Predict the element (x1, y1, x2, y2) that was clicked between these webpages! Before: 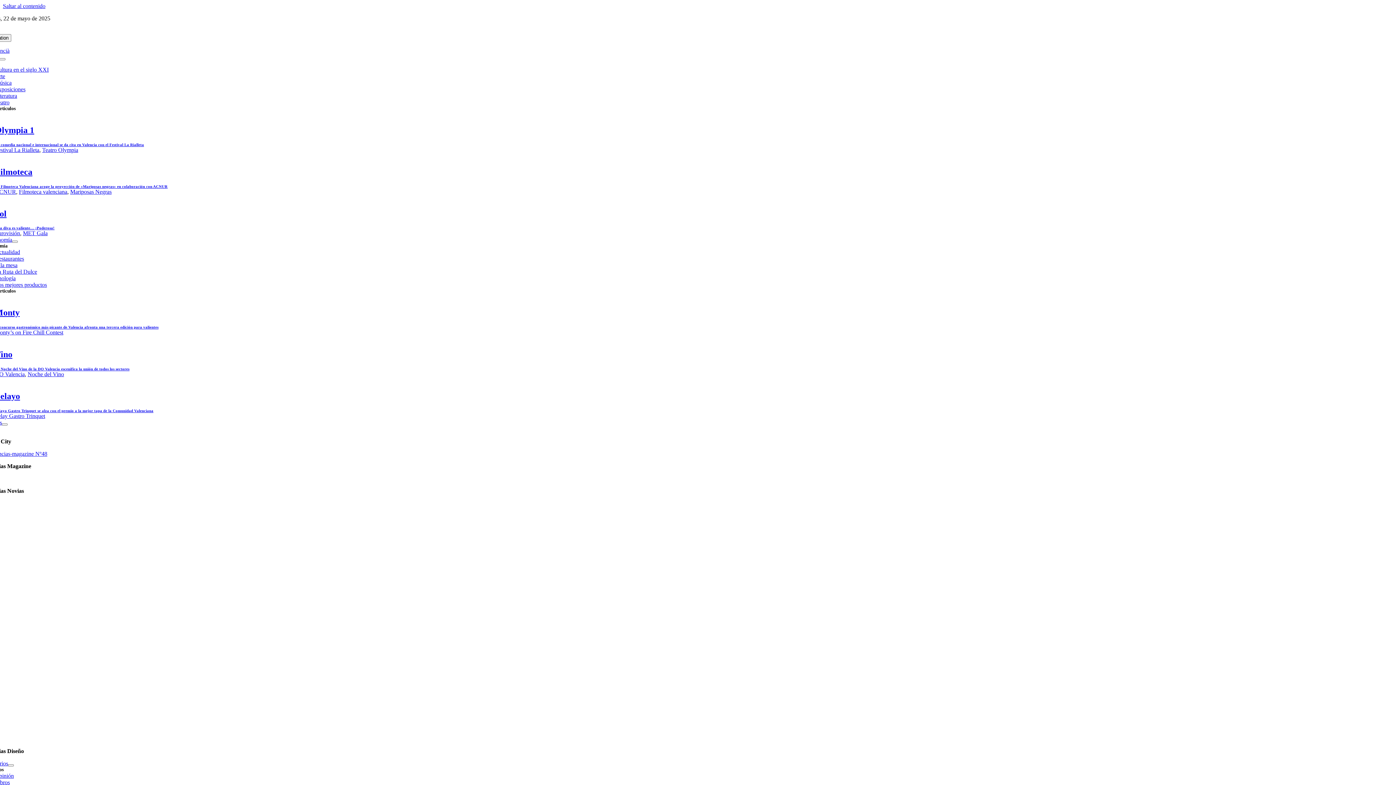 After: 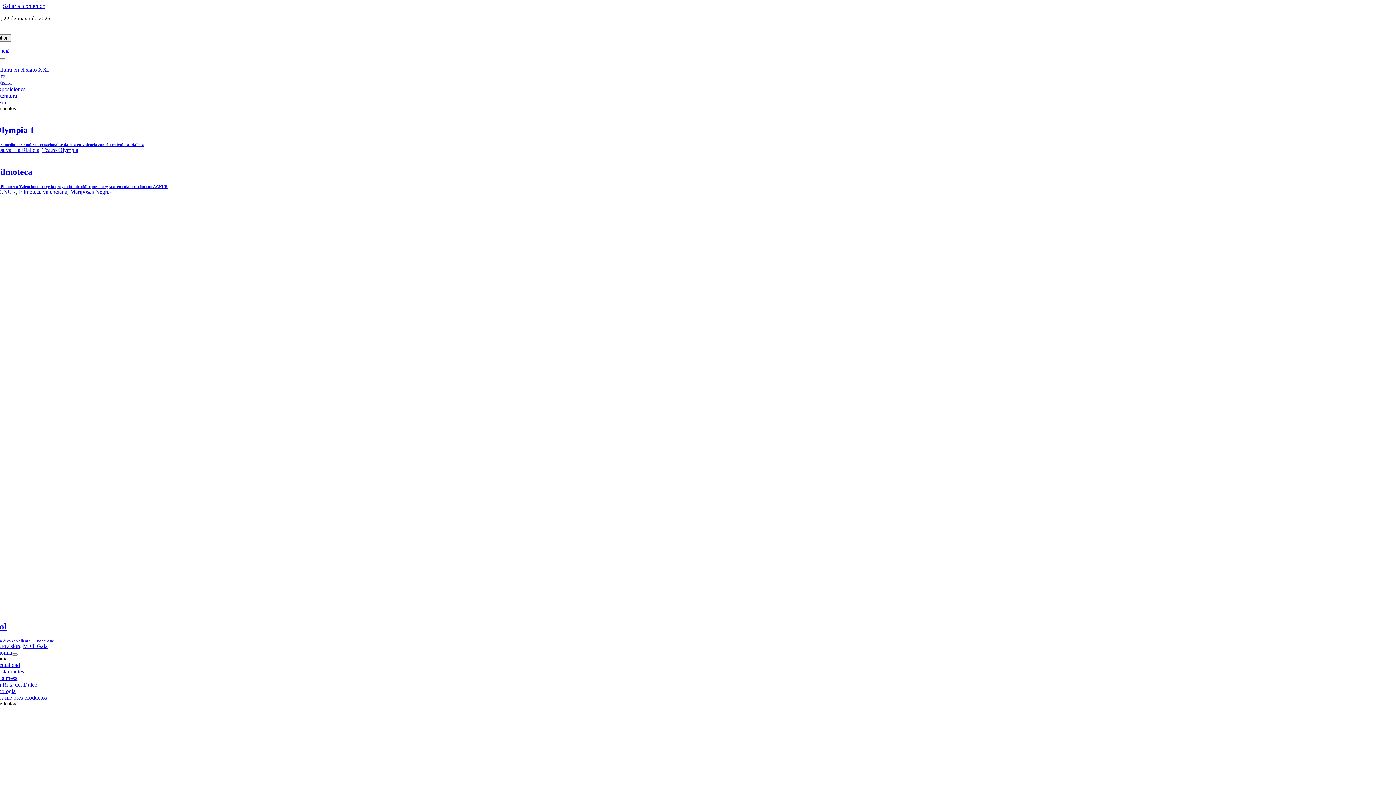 Action: label: Mont­y’s on Fire Chill Con­test bbox: (-5, 329, 63, 335)